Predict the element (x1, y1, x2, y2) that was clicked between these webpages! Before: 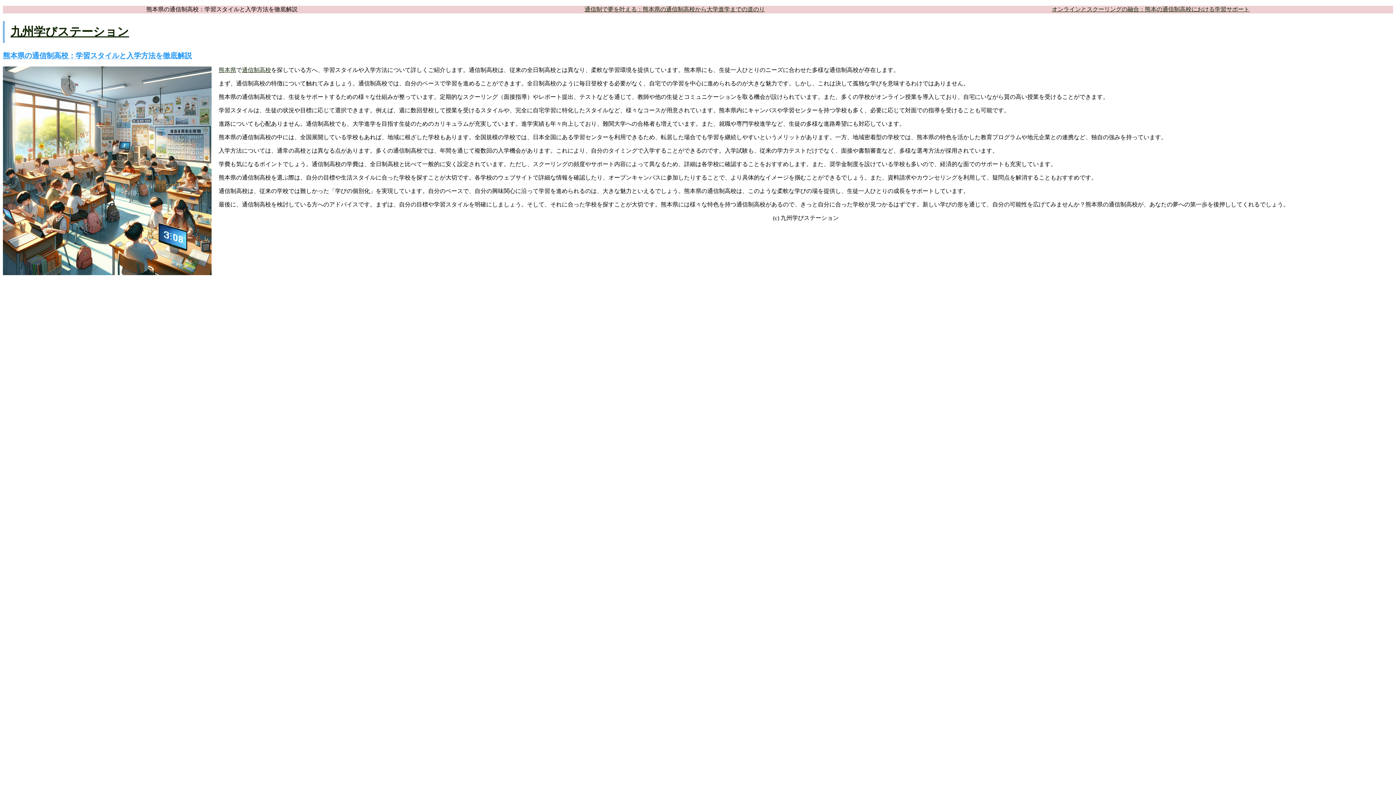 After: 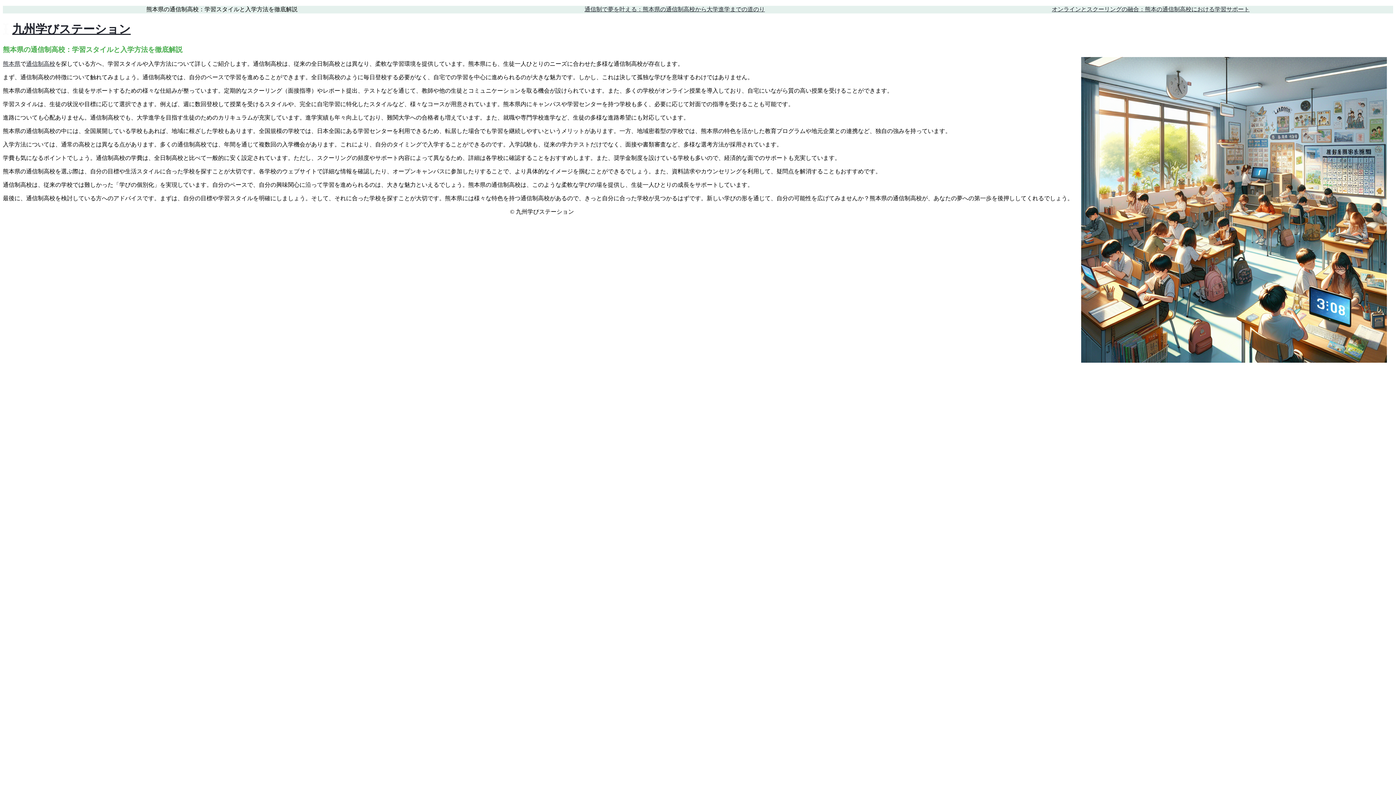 Action: bbox: (10, 25, 129, 38) label: 九州学びステーション